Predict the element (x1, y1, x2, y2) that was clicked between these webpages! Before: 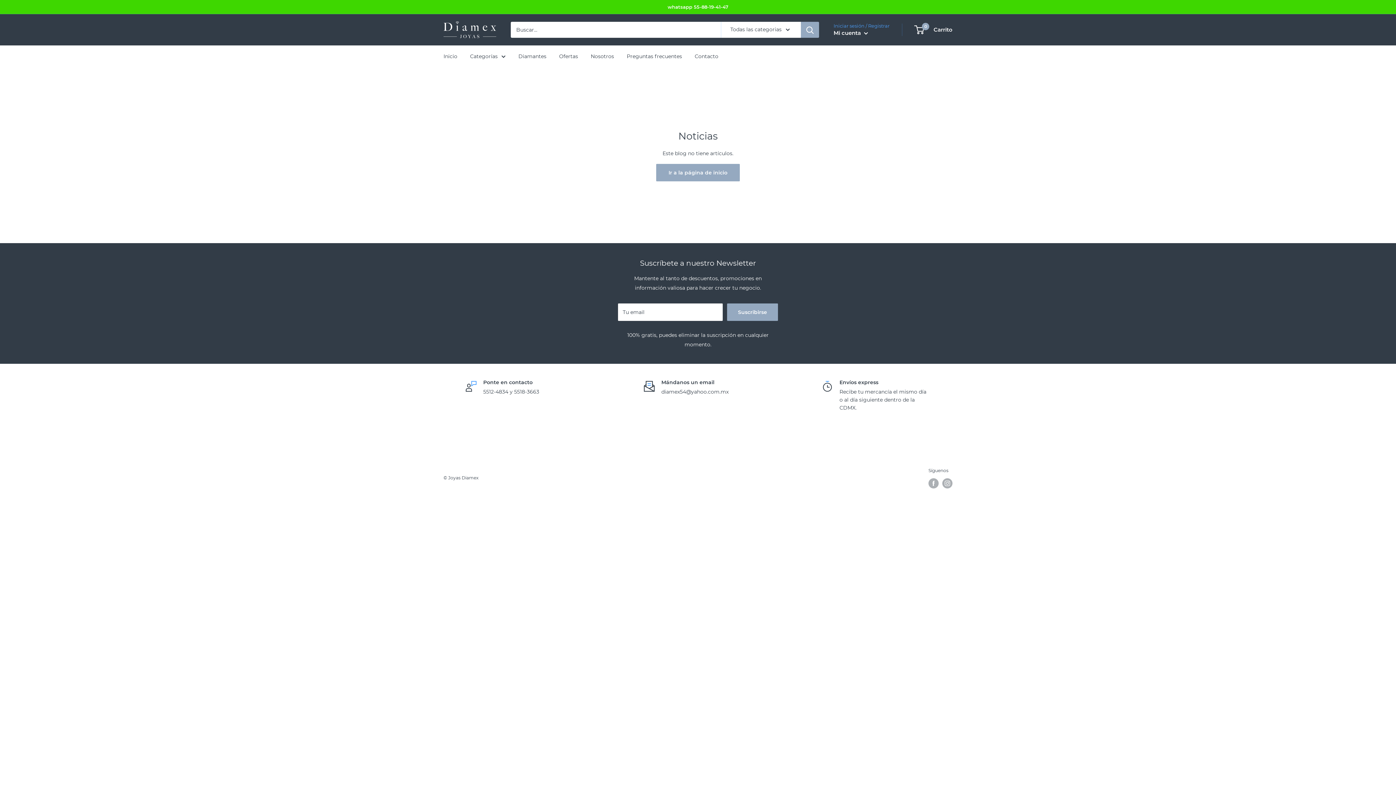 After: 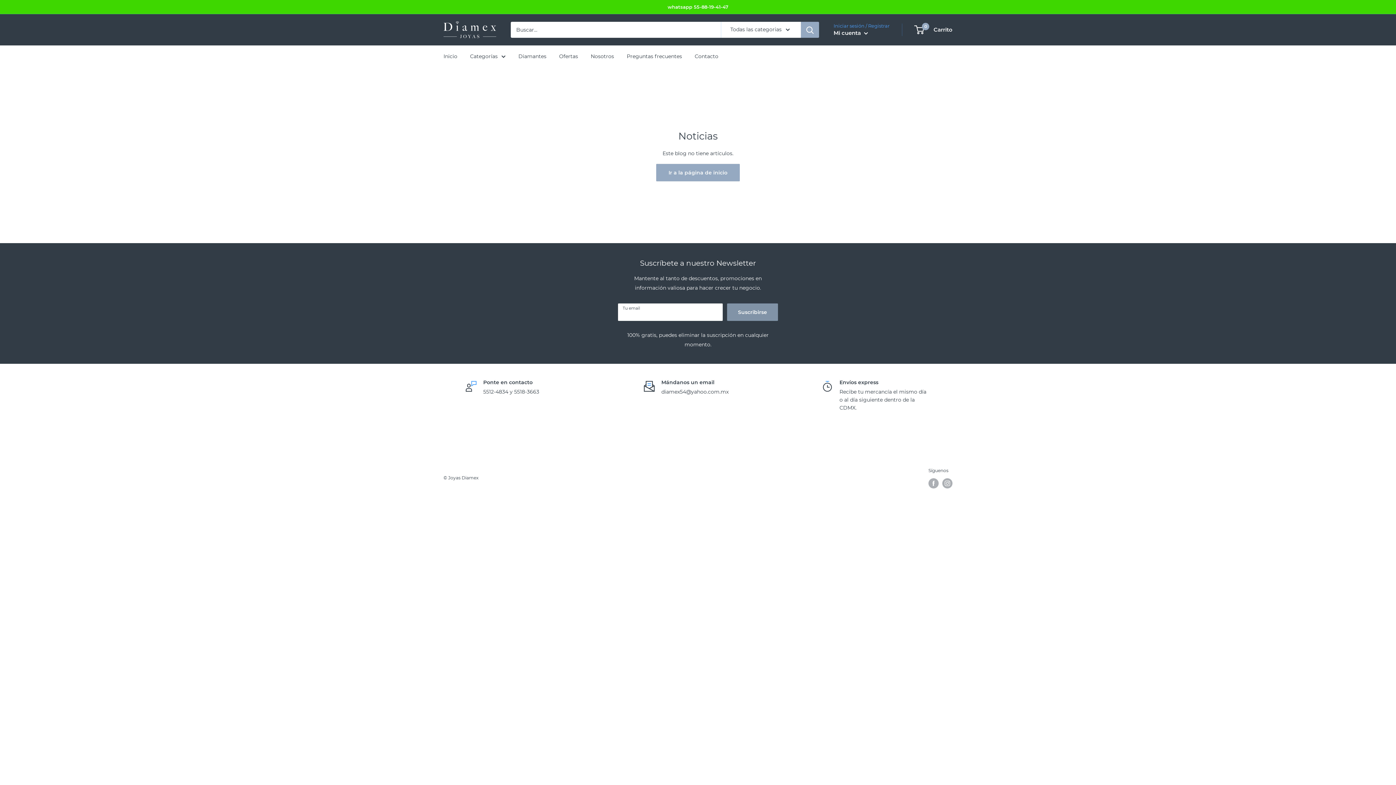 Action: label: Suscribirse bbox: (727, 303, 778, 321)